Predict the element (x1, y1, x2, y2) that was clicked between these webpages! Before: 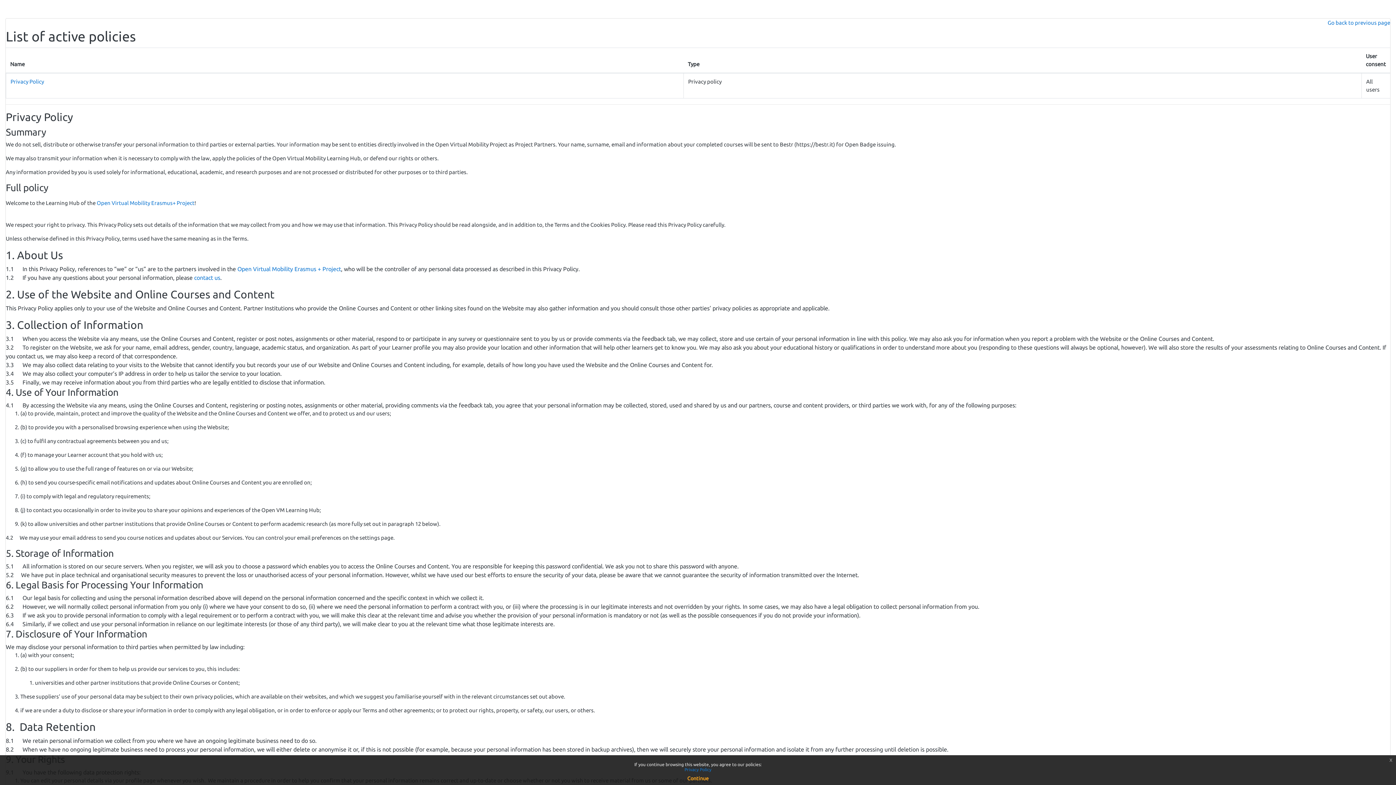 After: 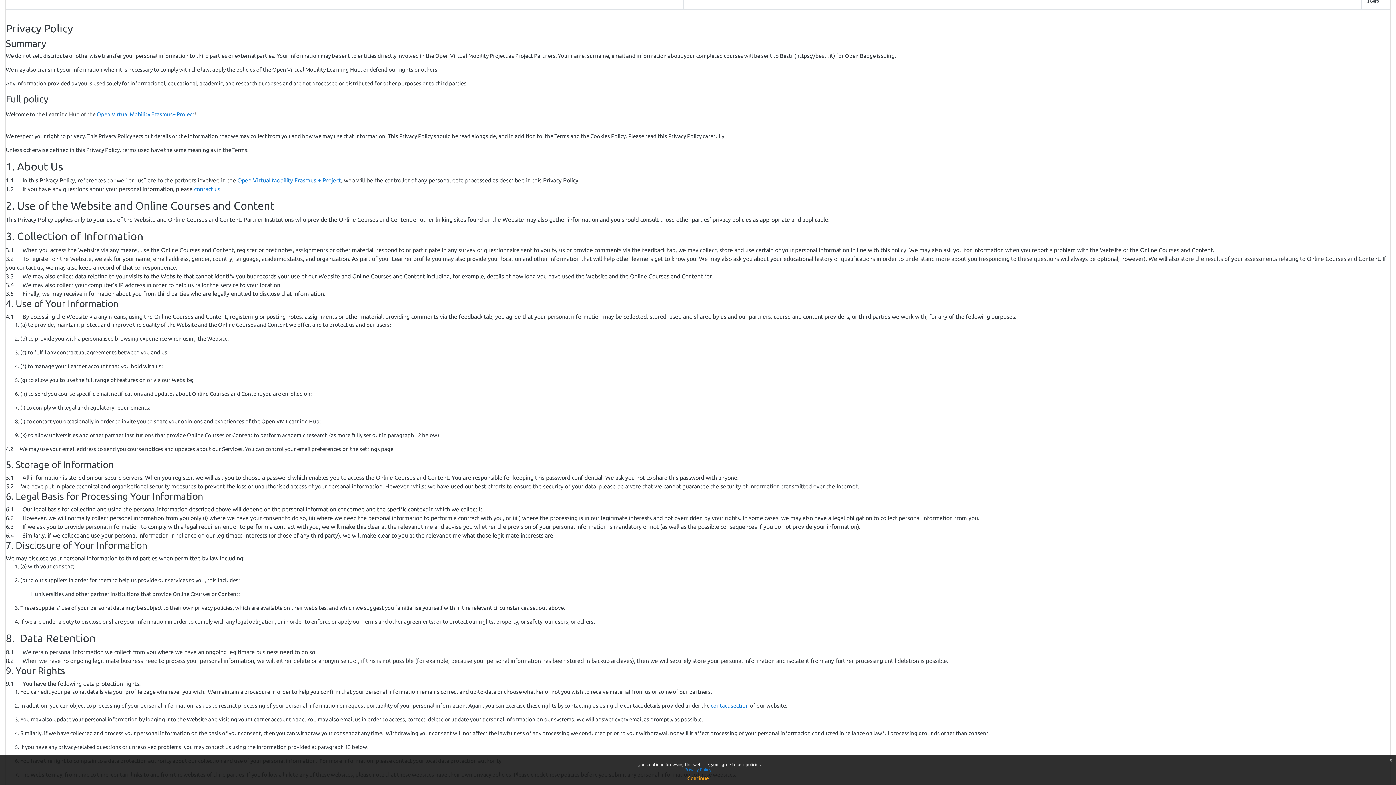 Action: bbox: (10, 78, 44, 84) label: Privacy Policy